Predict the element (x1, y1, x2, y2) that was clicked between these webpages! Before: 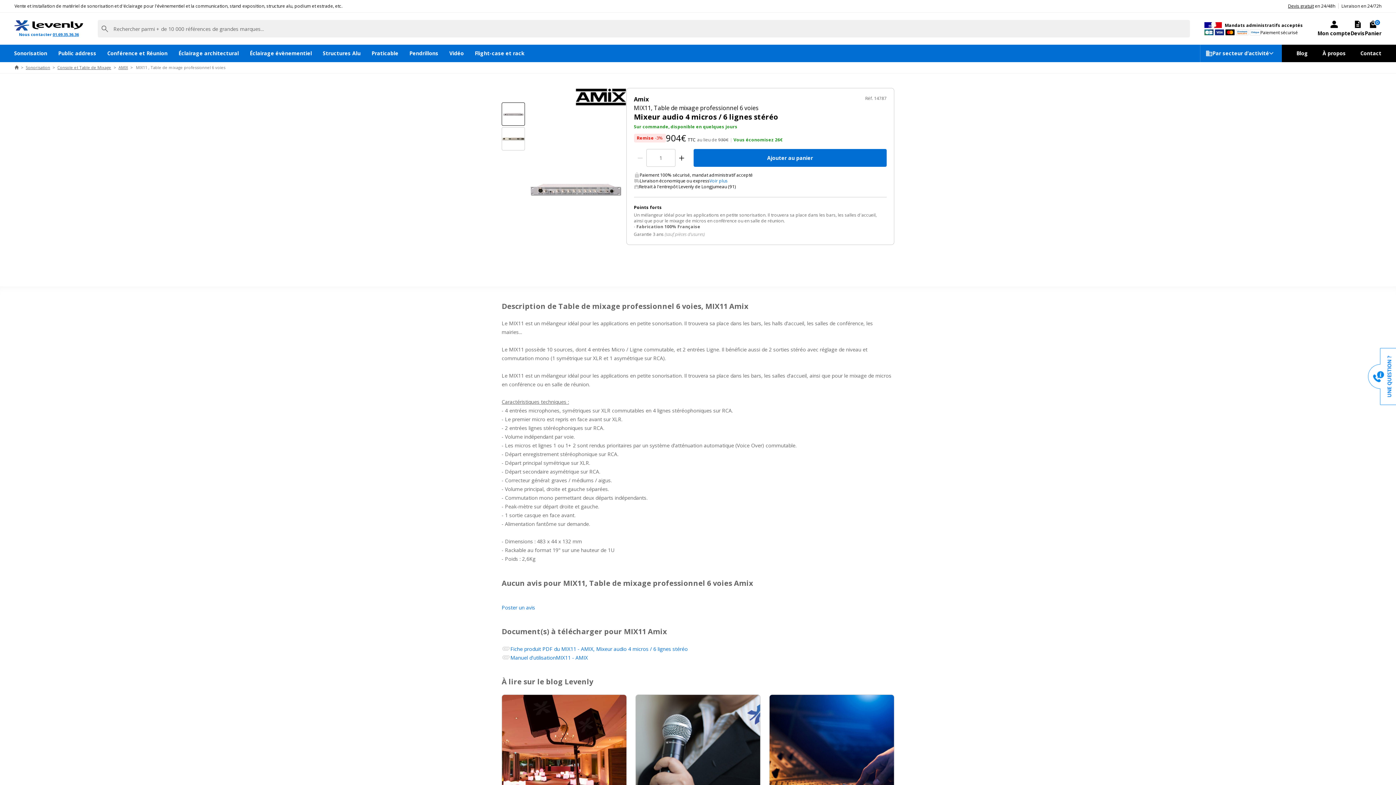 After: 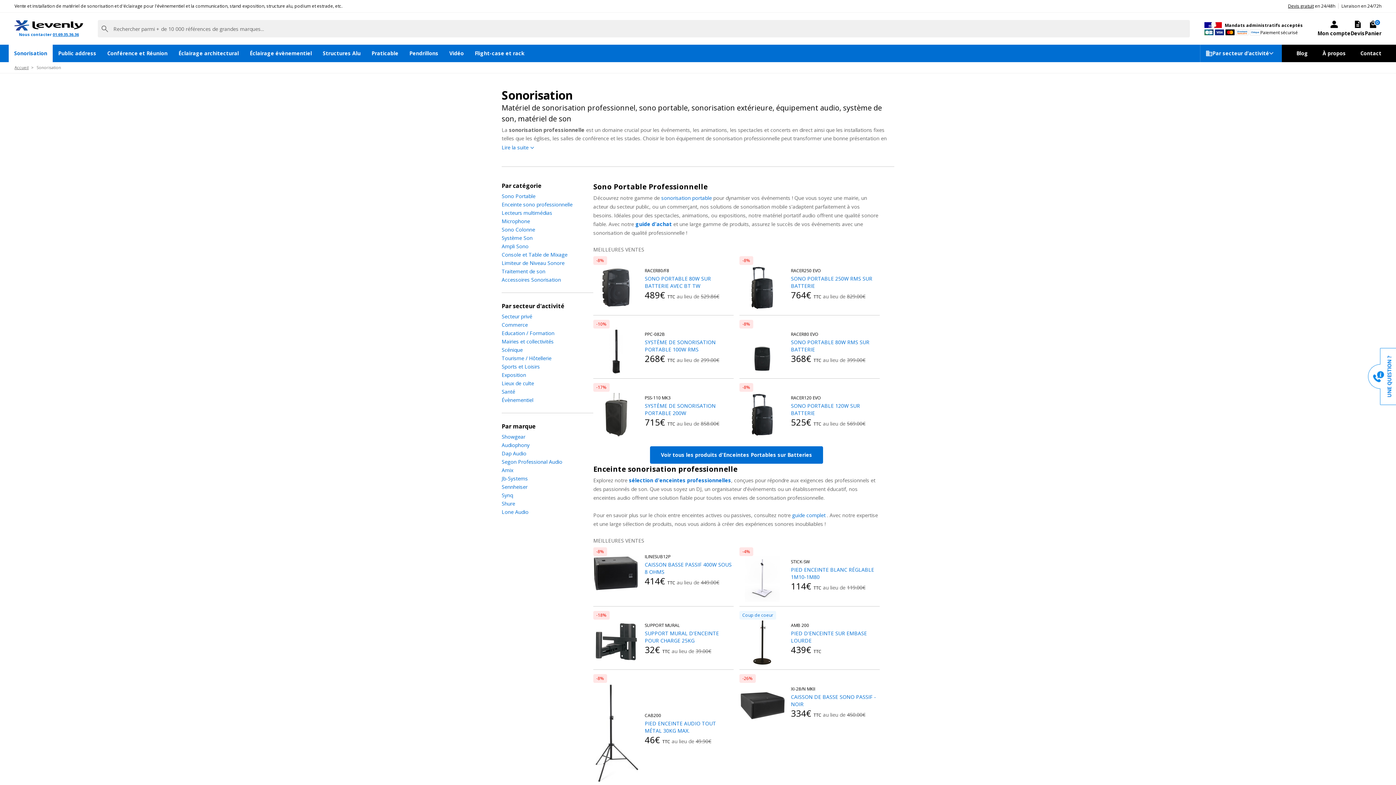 Action: label: Sonorisation bbox: (8, 44, 52, 62)